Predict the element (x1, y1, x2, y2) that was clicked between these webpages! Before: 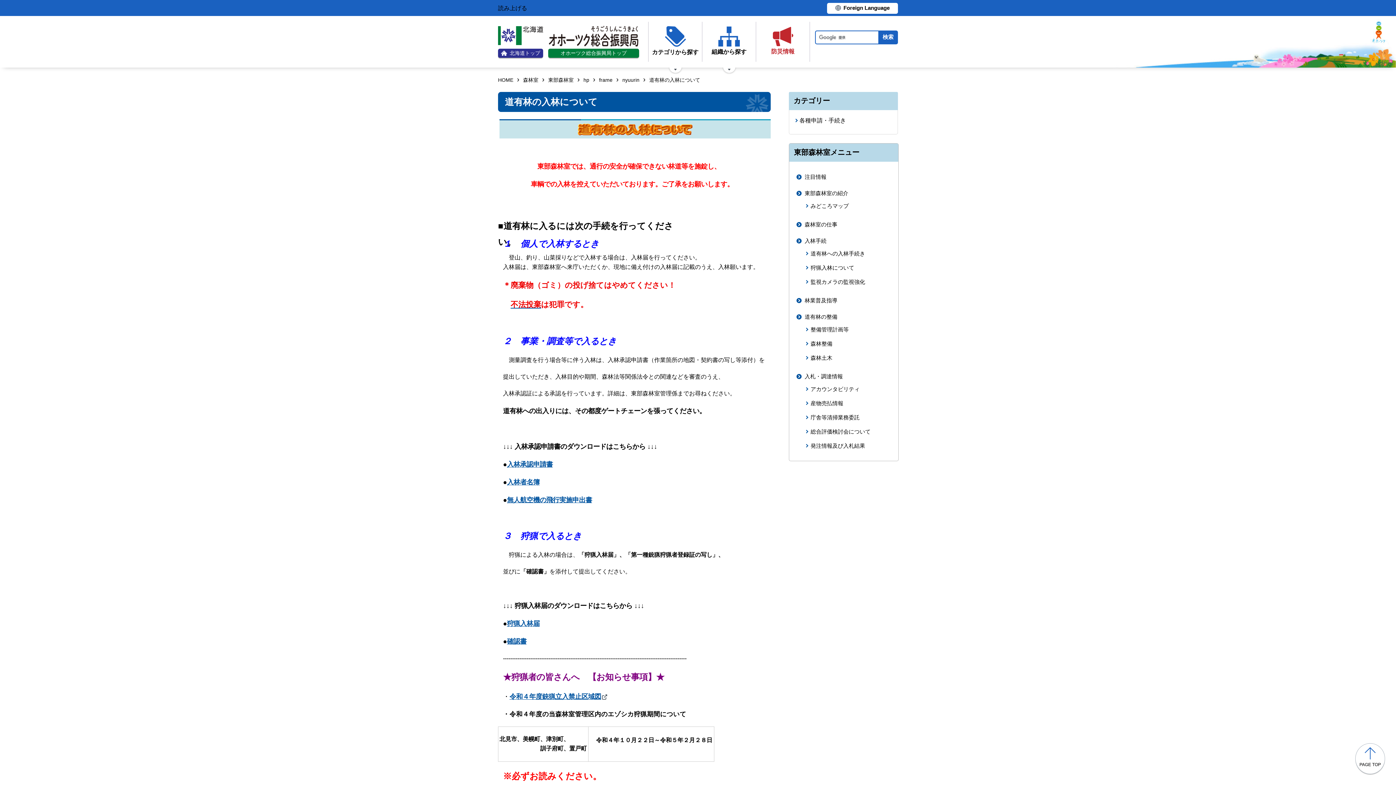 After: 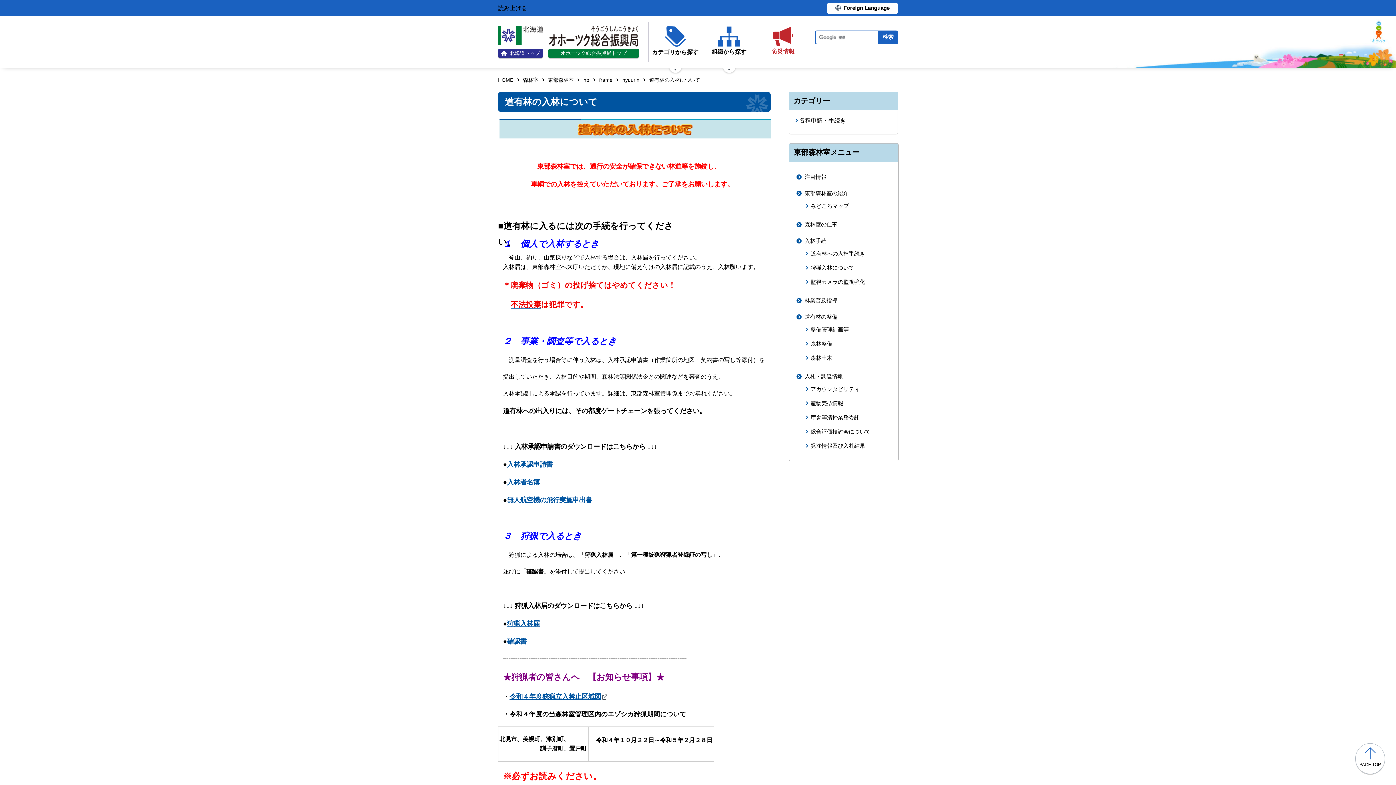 Action: bbox: (507, 460, 552, 468) label: 入林承認申請書